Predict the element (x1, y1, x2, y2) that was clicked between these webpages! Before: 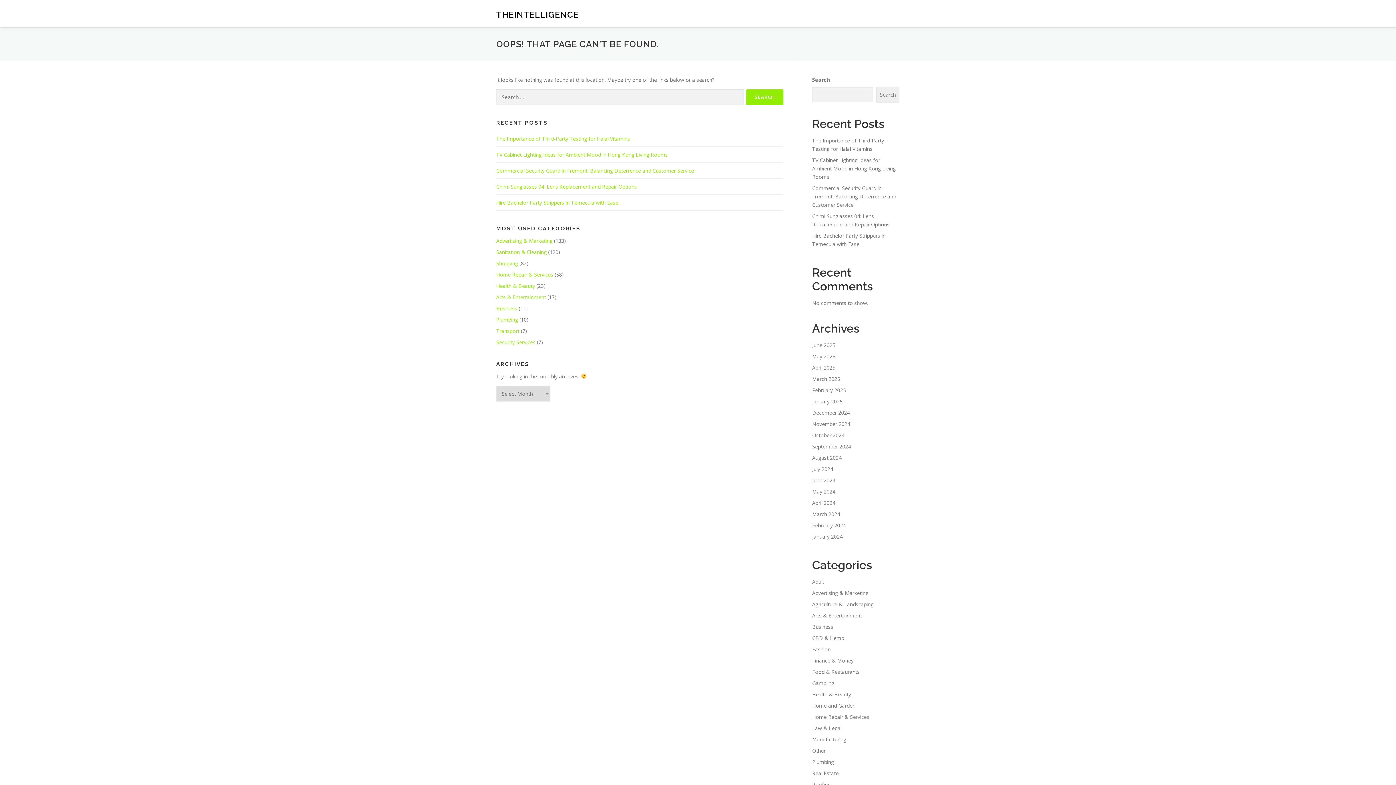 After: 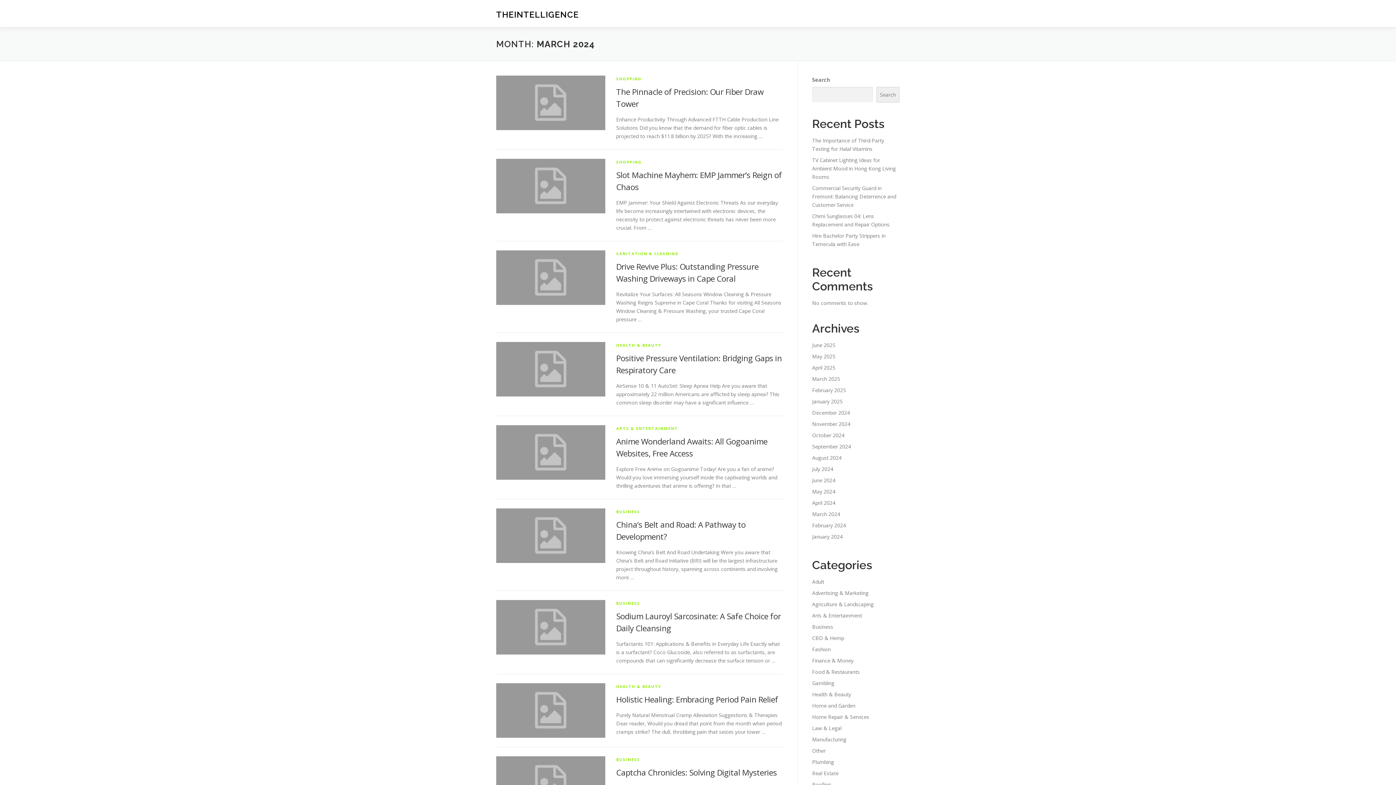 Action: label: March 2024 bbox: (812, 510, 840, 517)